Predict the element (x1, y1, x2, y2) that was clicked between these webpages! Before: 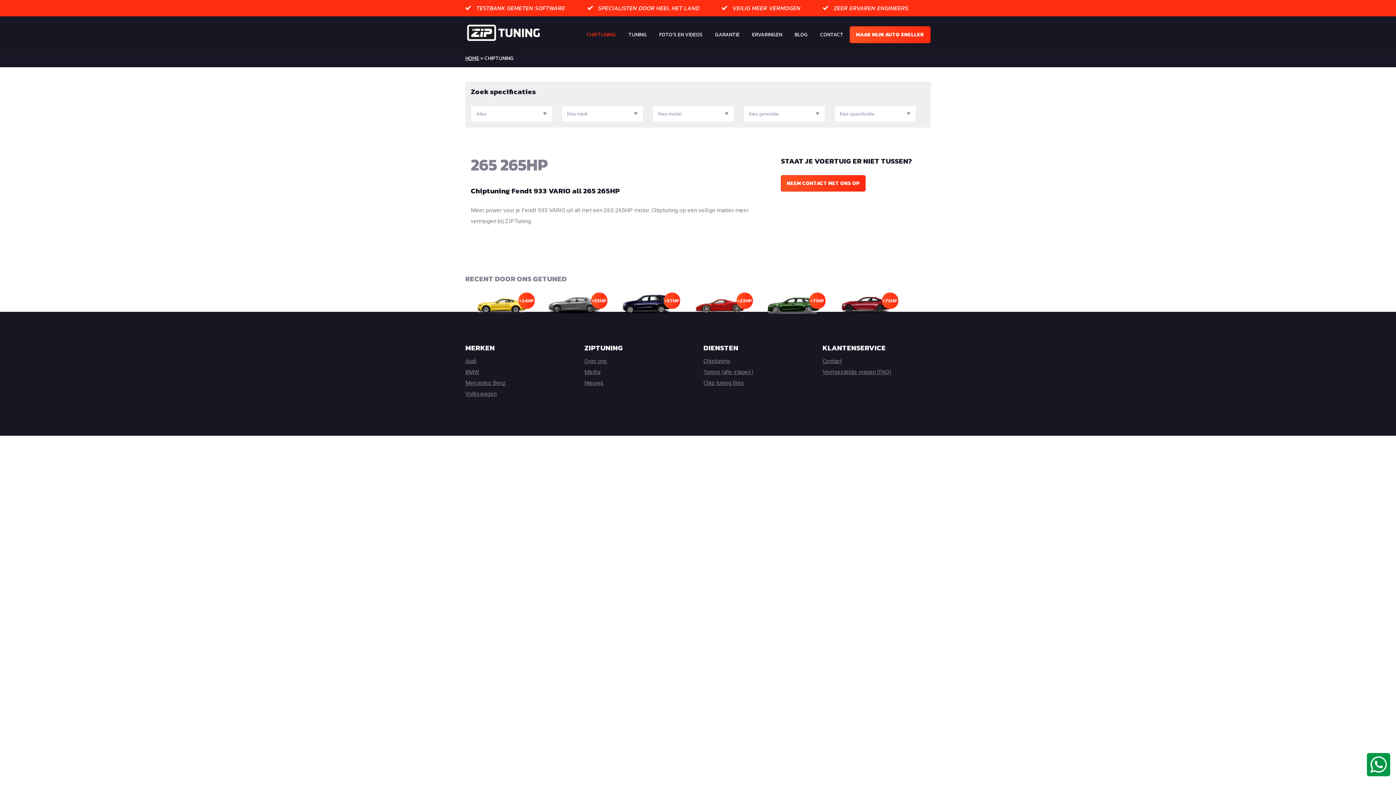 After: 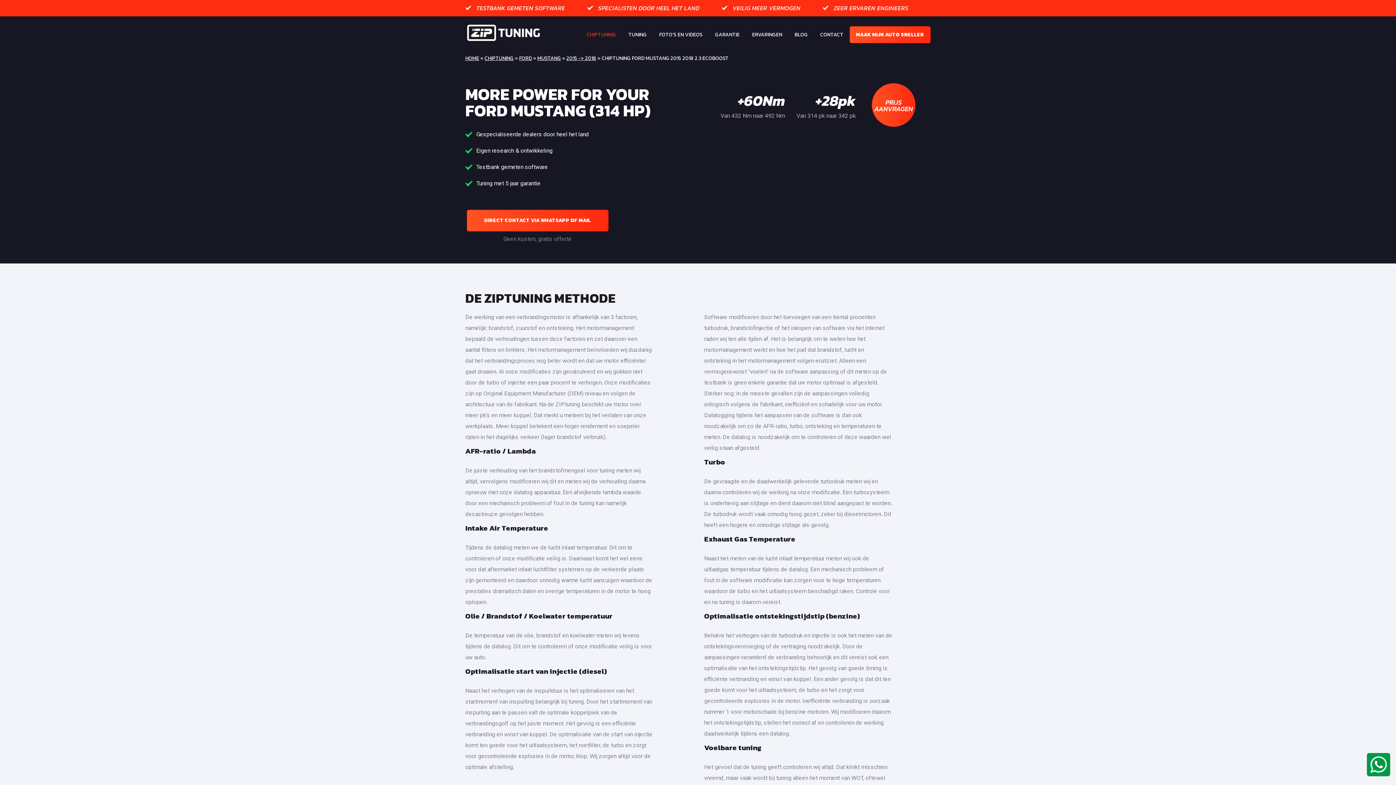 Action: bbox: (470, 292, 533, 316) label: +24HP